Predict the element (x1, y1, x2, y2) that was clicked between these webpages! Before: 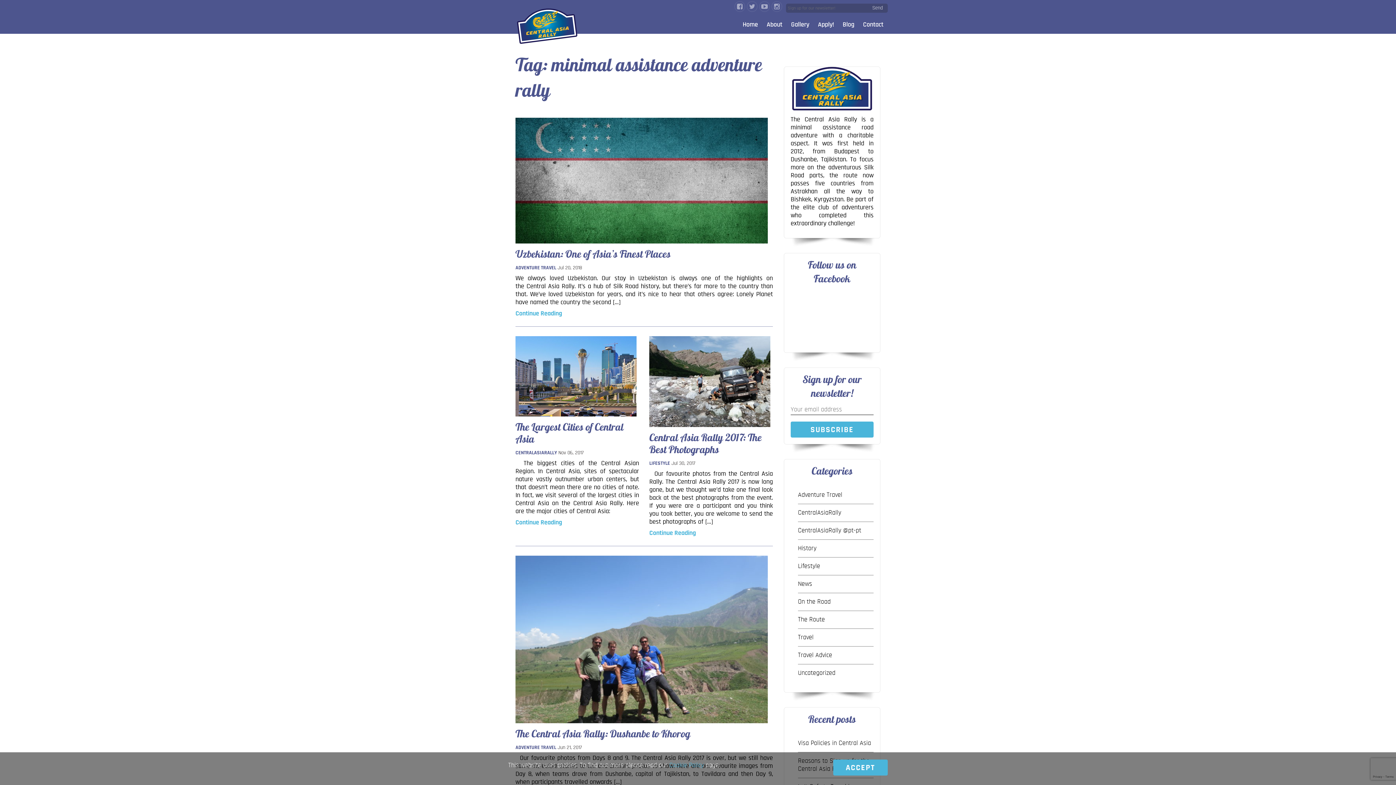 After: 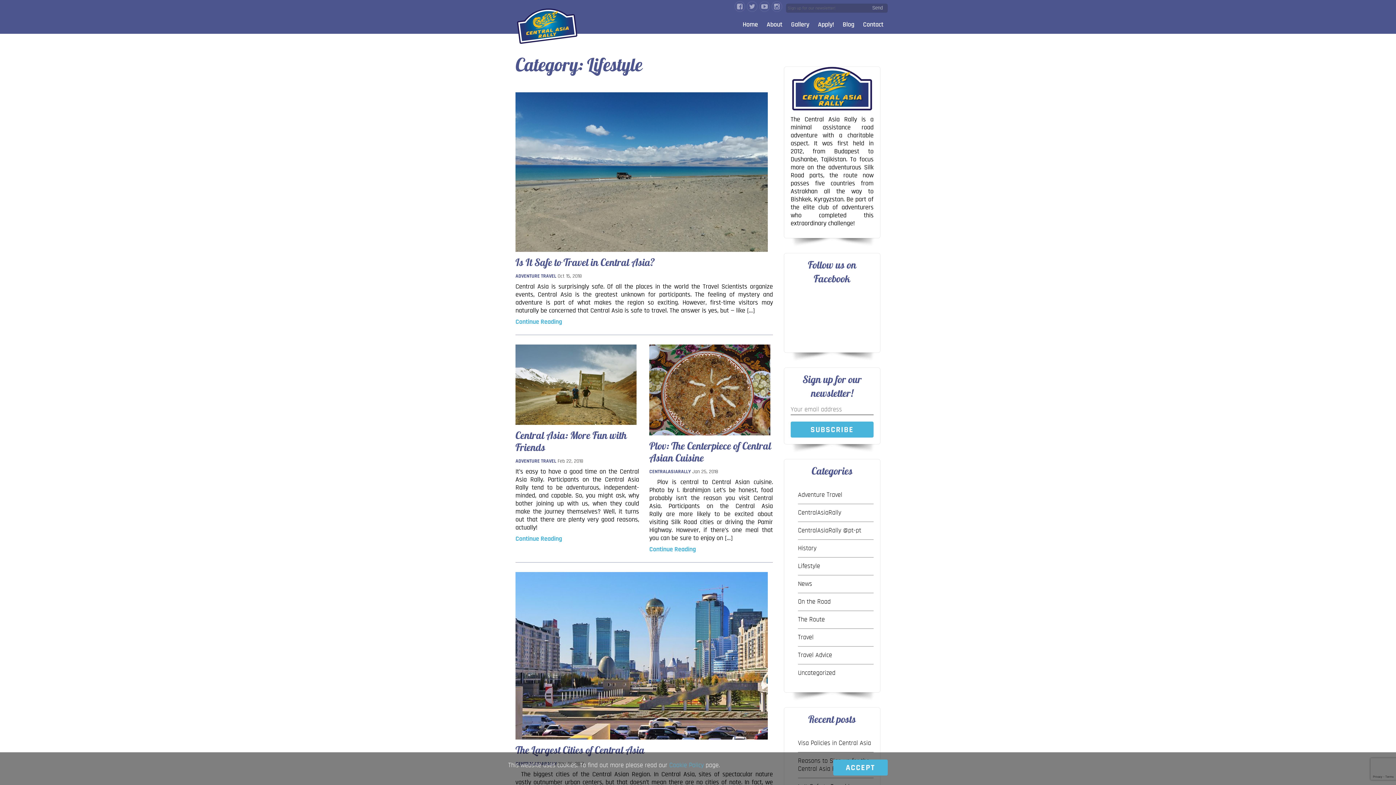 Action: label: LIFESTYLE bbox: (649, 460, 670, 466)